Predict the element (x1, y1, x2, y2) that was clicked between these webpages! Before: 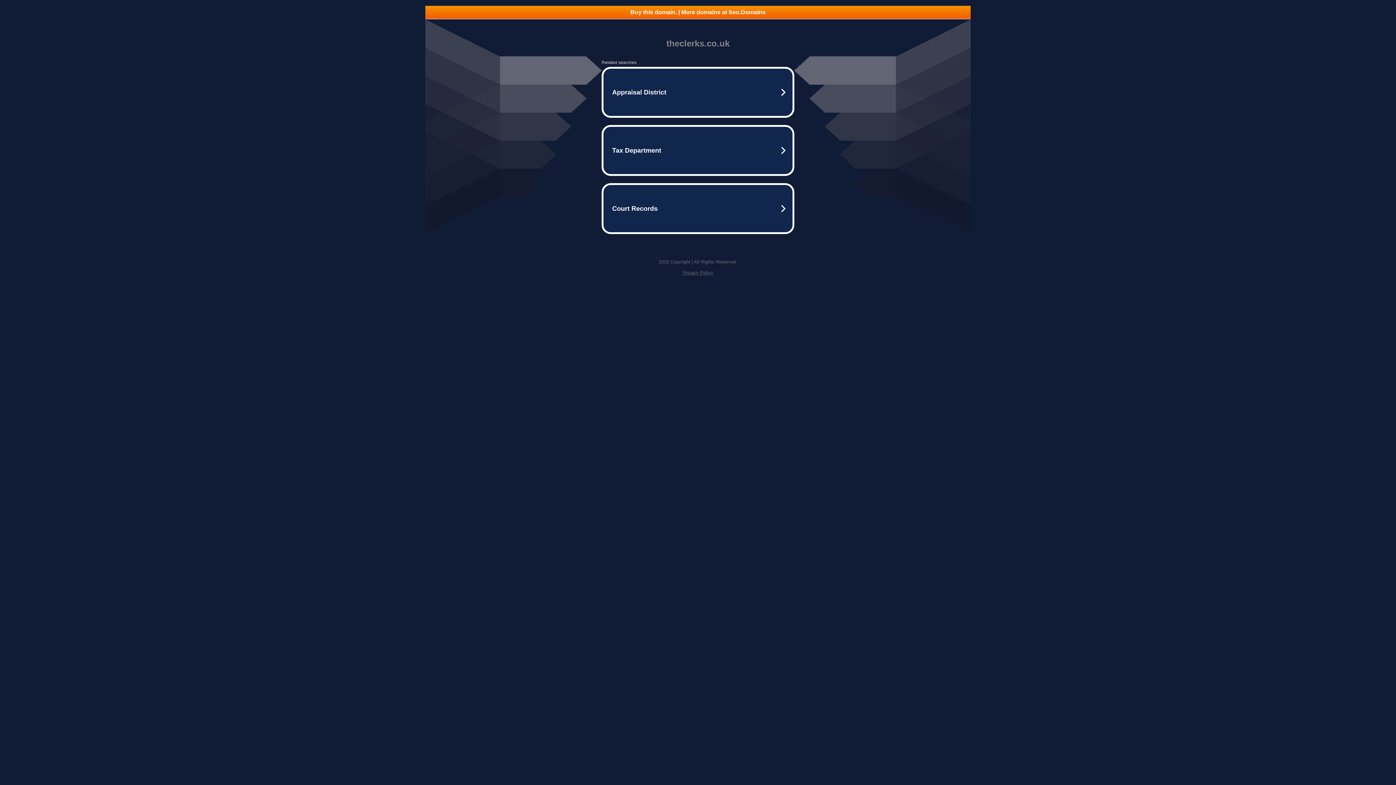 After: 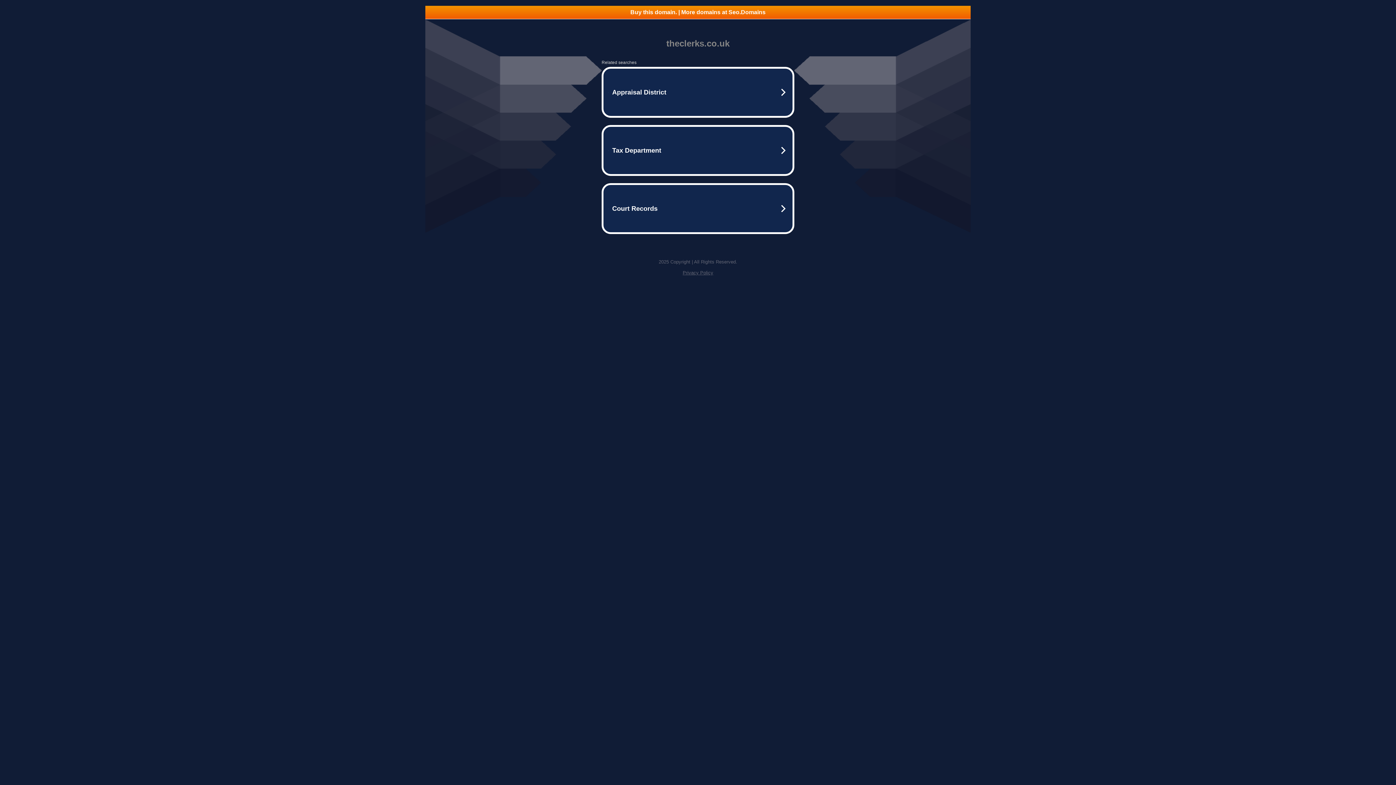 Action: label: Buy this domain. | More domains at Seo.Domains bbox: (425, 5, 970, 18)